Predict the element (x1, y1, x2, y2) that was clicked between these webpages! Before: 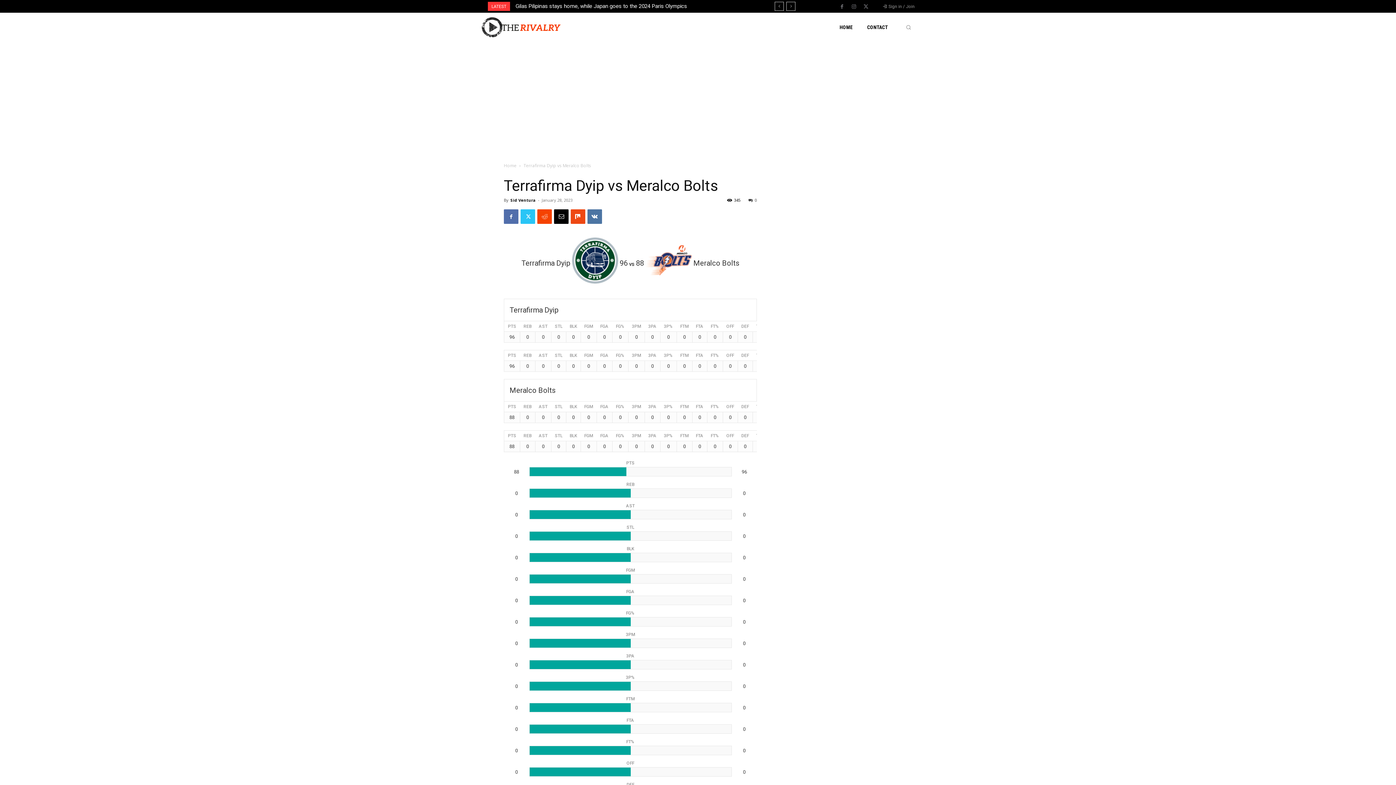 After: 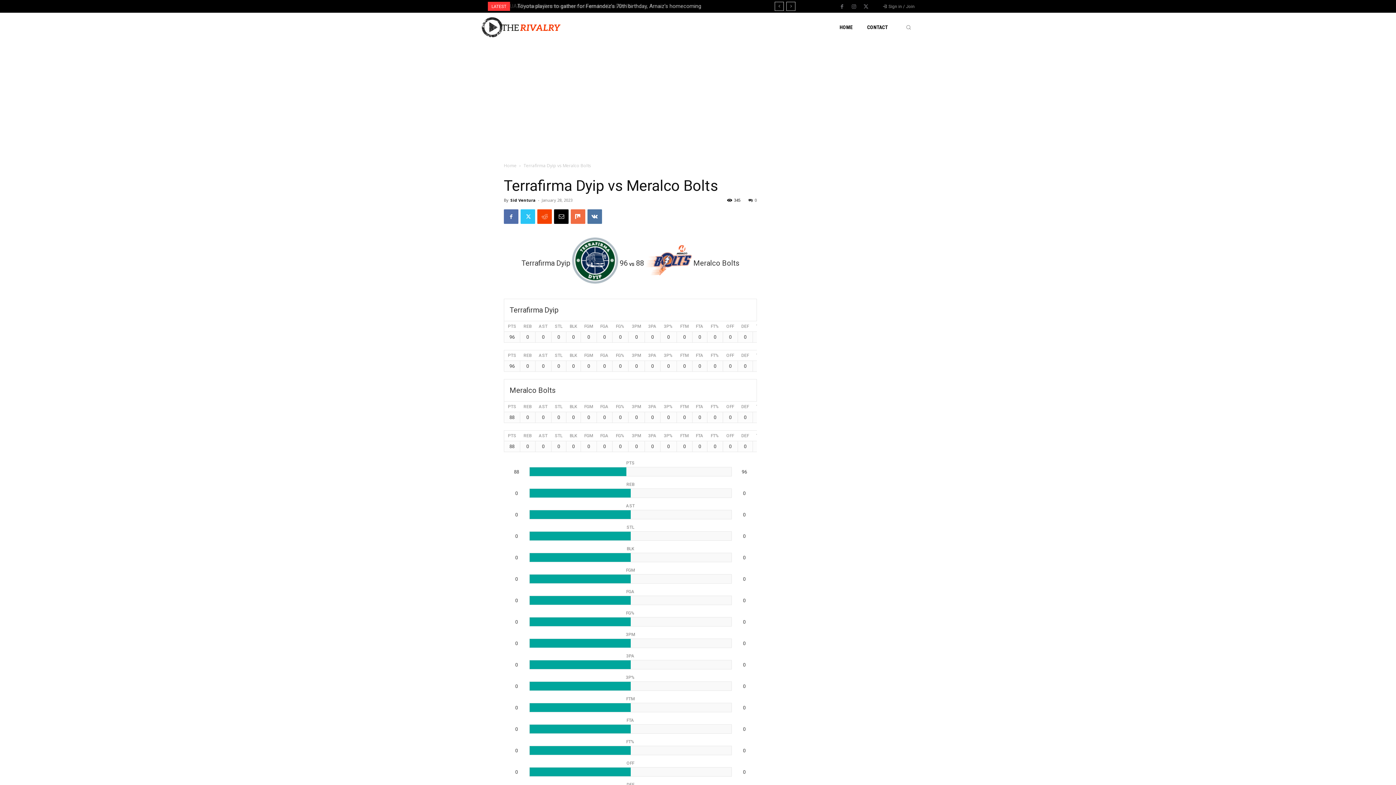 Action: bbox: (570, 209, 585, 224)